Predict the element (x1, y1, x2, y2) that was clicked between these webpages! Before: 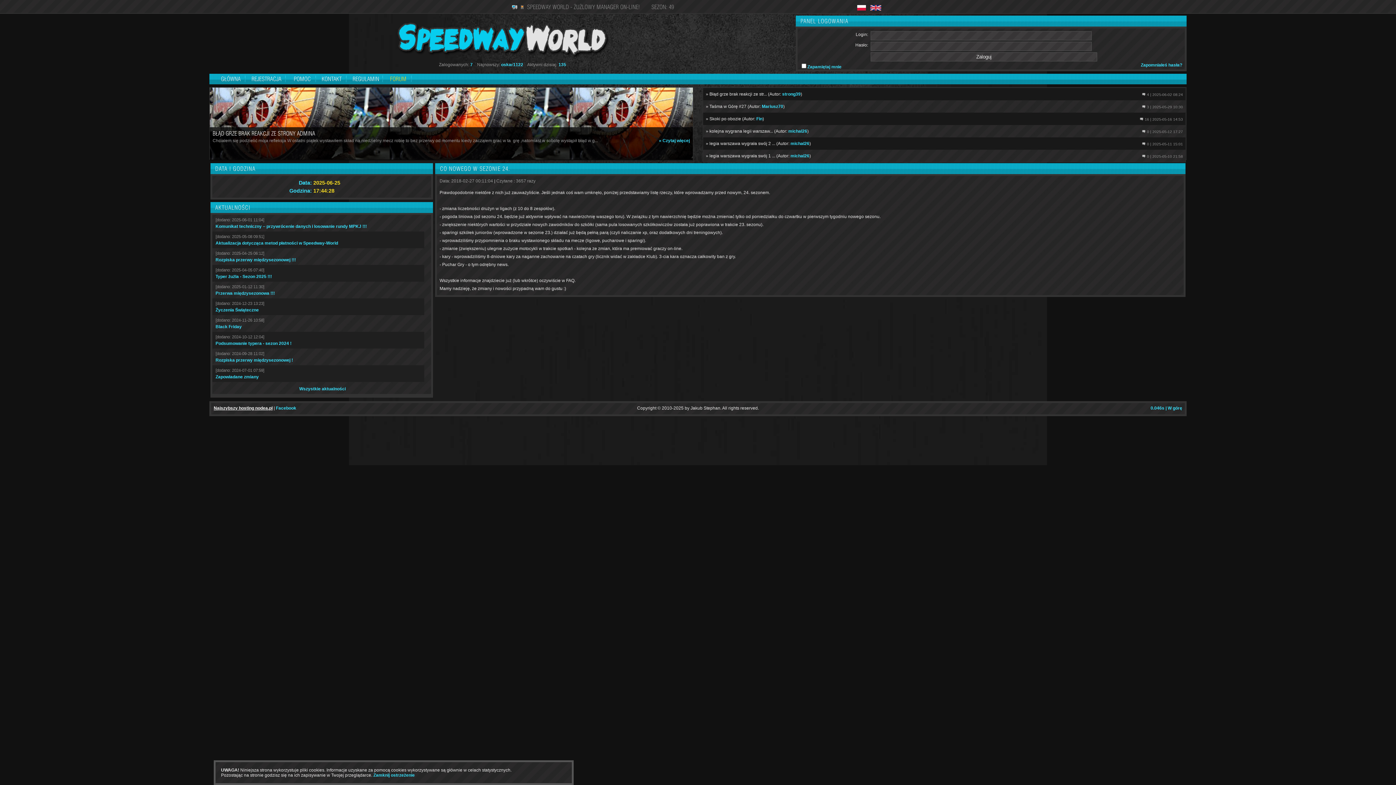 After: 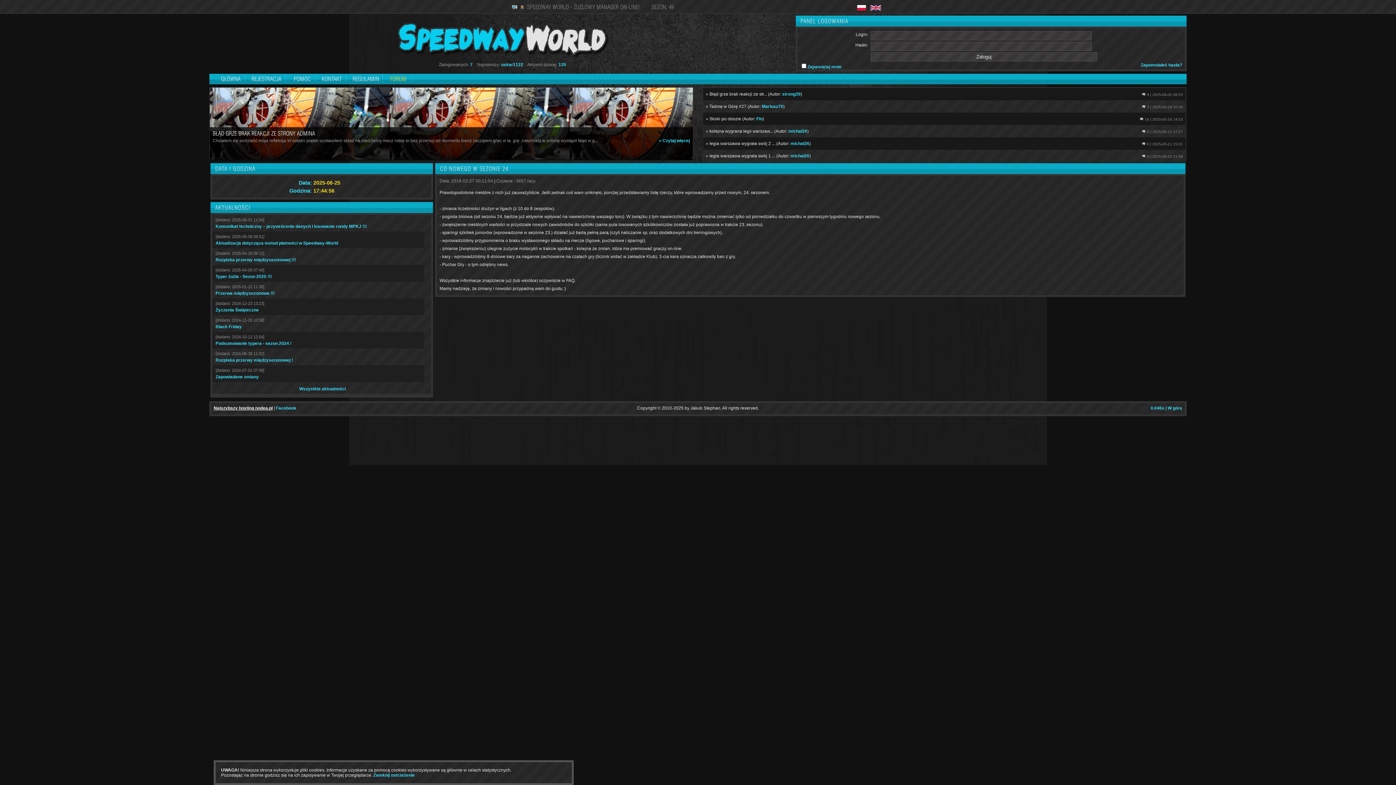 Action: label: W górę bbox: (1168, 405, 1182, 410)